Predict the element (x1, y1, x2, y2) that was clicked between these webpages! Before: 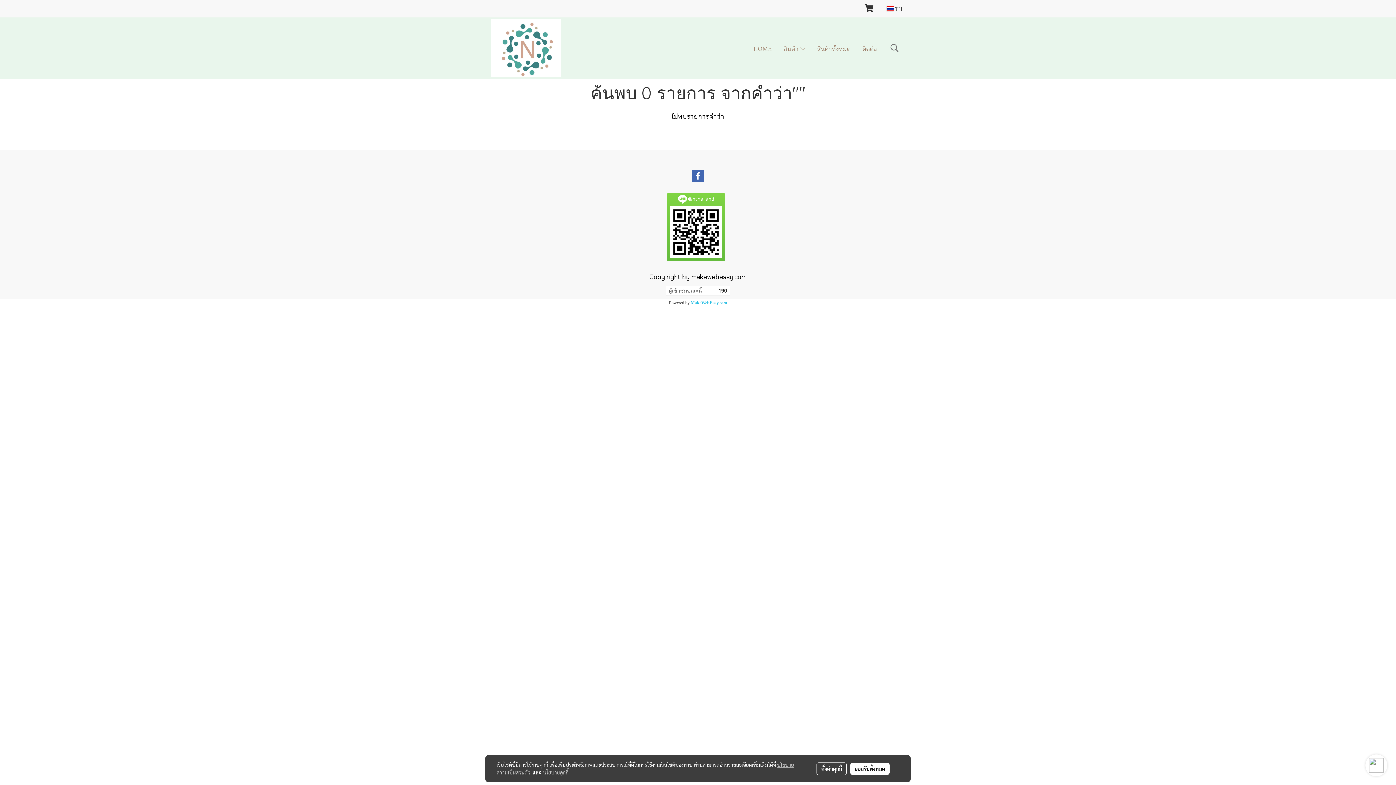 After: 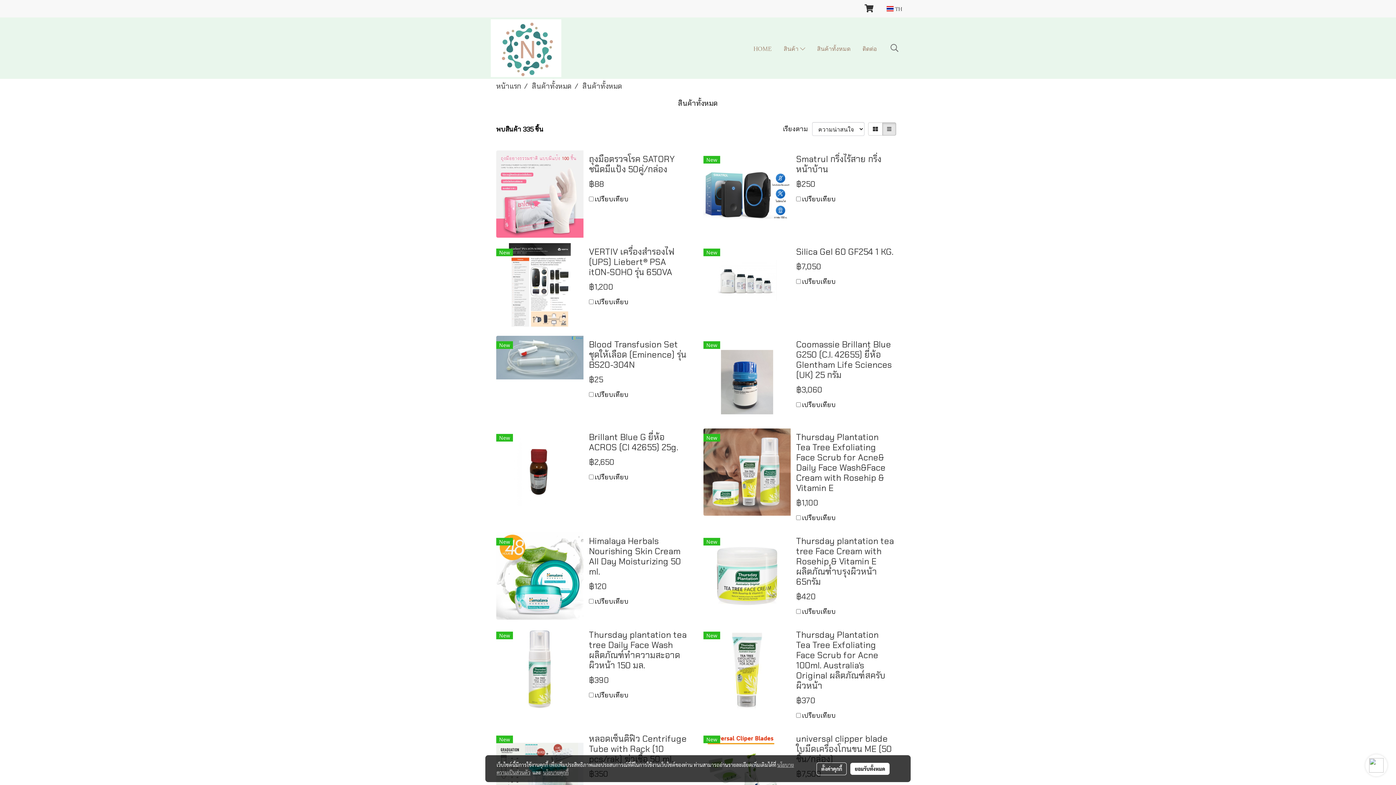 Action: bbox: (811, 42, 856, 54) label: สินค้าทั้งหมด